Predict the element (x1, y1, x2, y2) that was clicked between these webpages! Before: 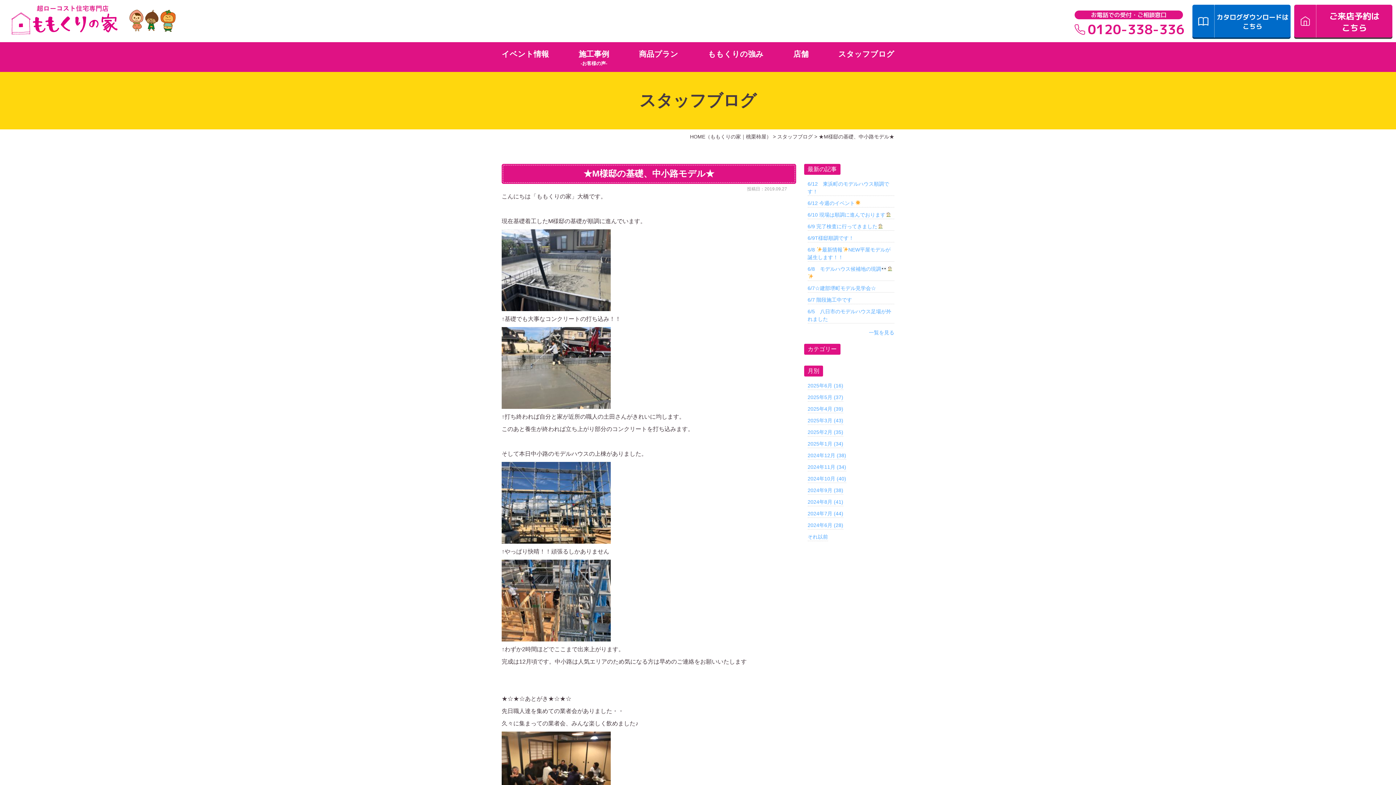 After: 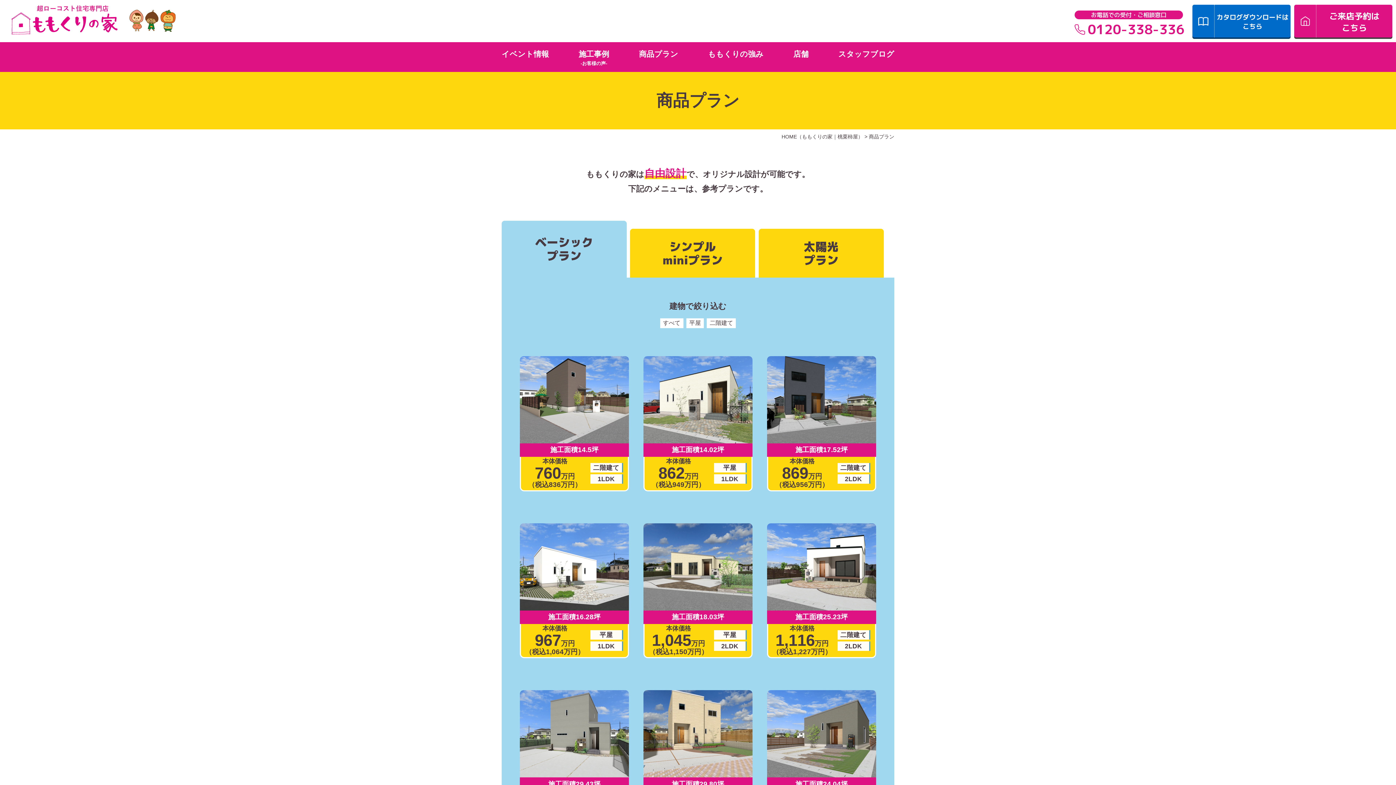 Action: label: 商品プラン bbox: (639, 49, 678, 66)